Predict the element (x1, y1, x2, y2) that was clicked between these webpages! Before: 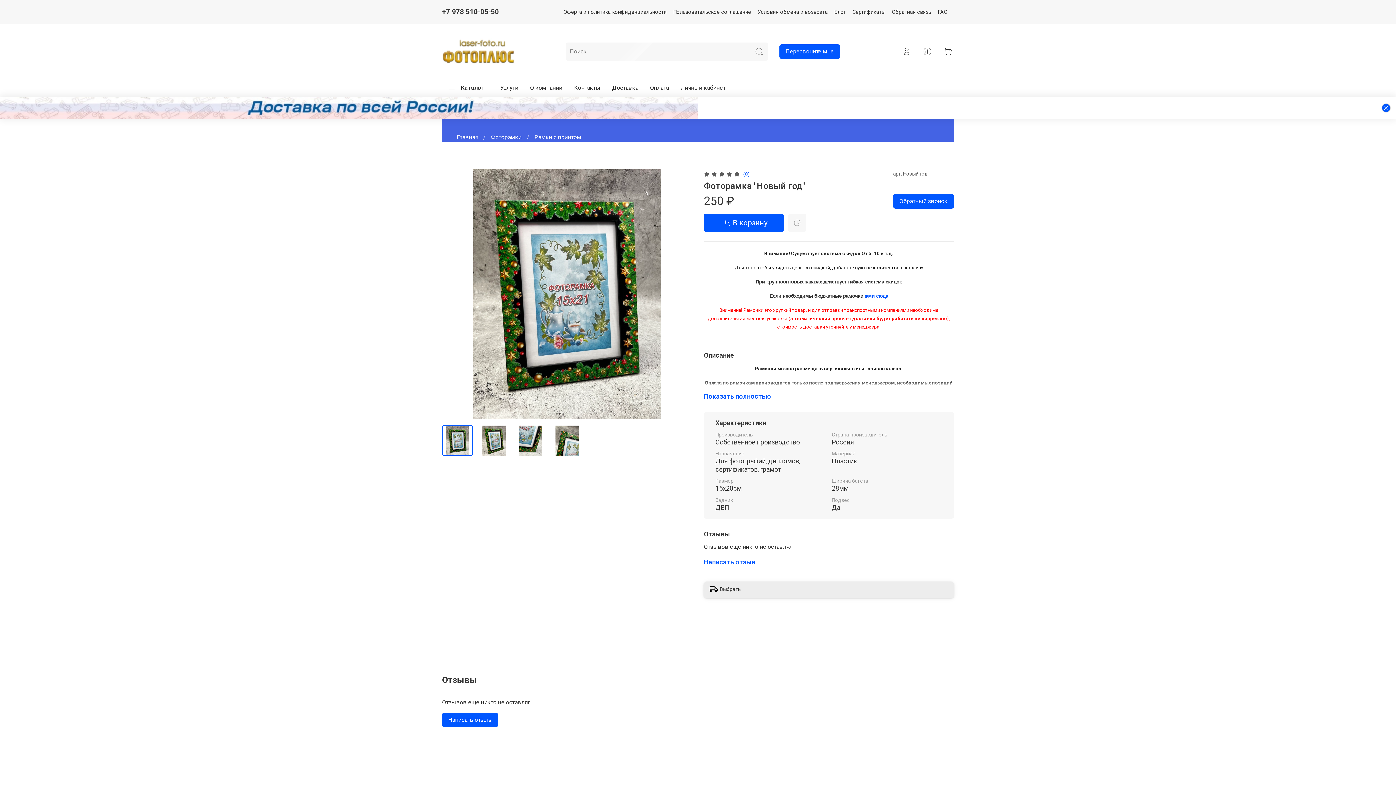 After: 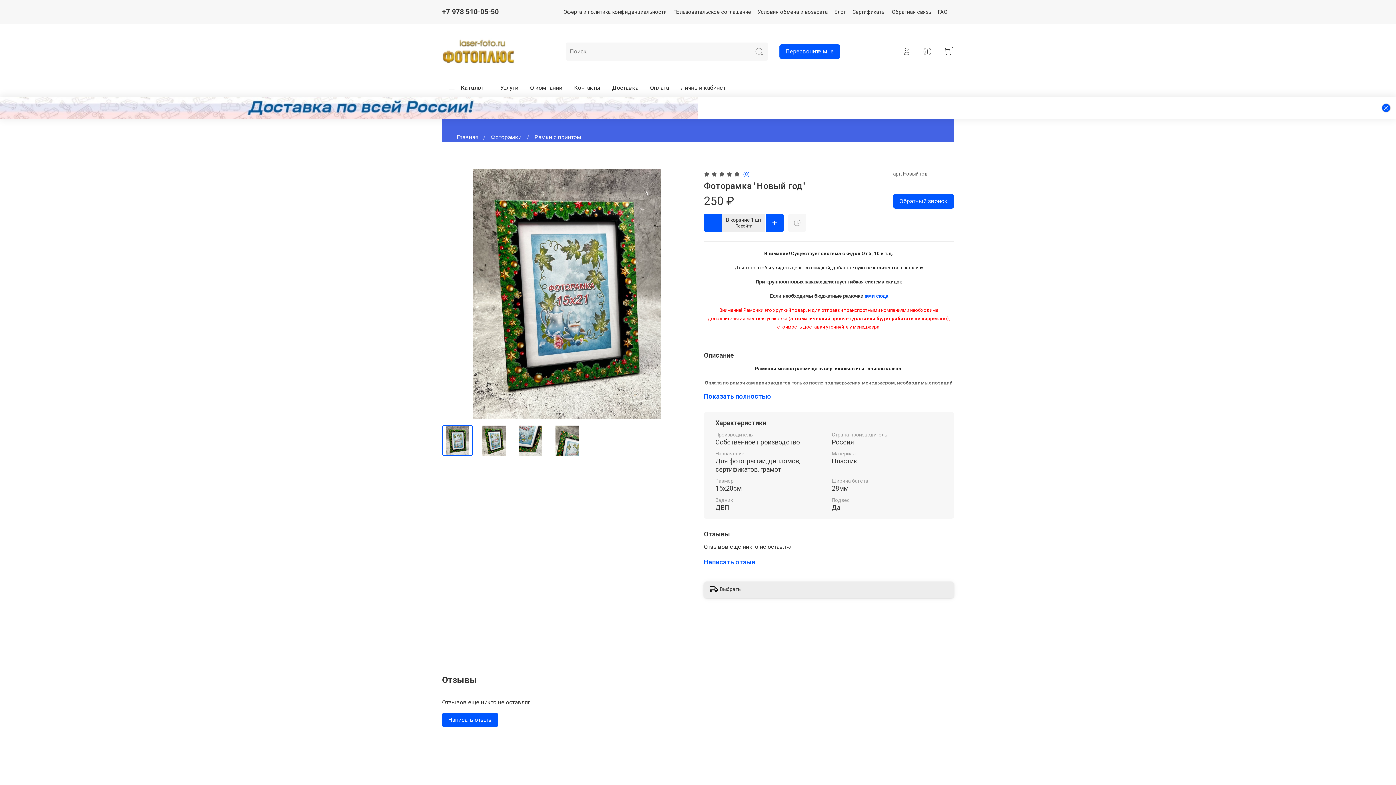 Action: bbox: (704, 213, 784, 232) label: В корзину